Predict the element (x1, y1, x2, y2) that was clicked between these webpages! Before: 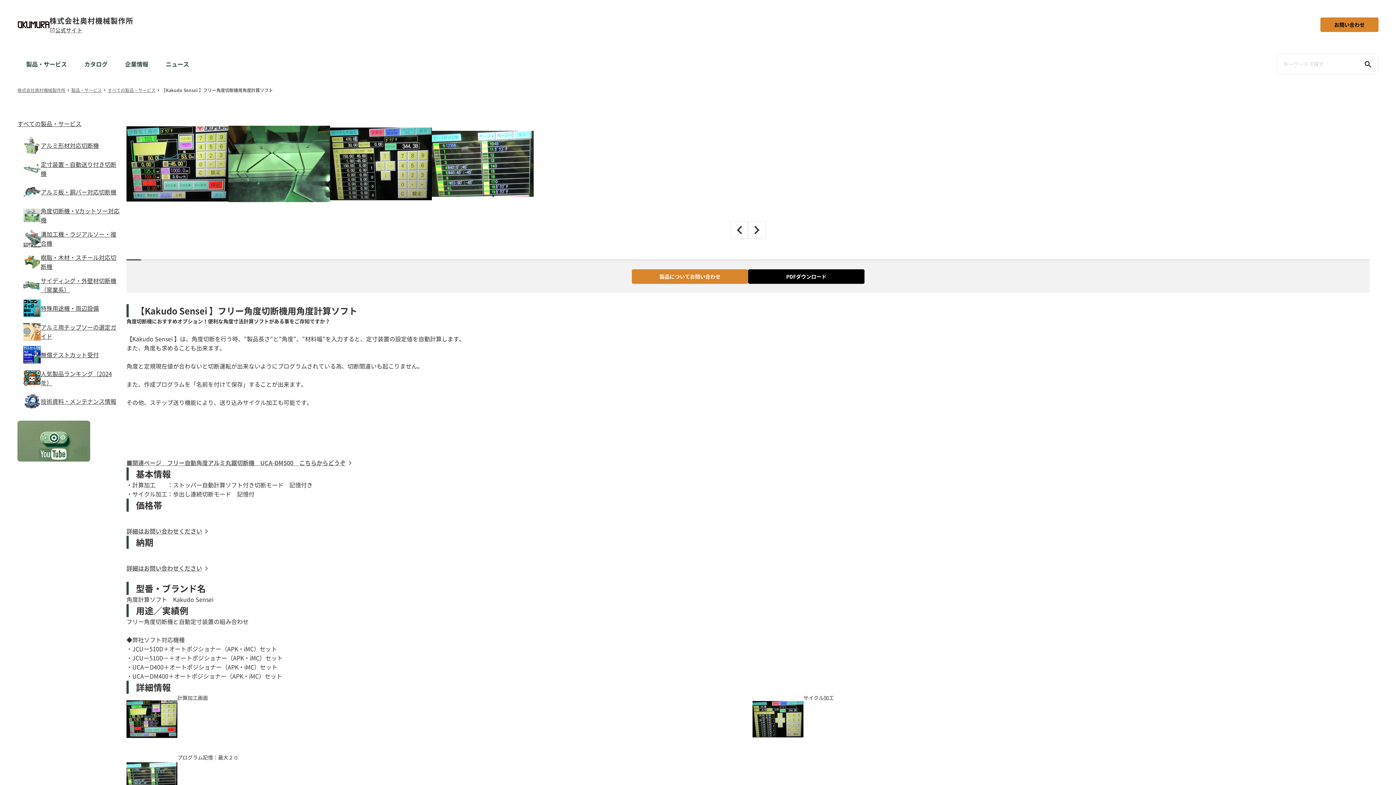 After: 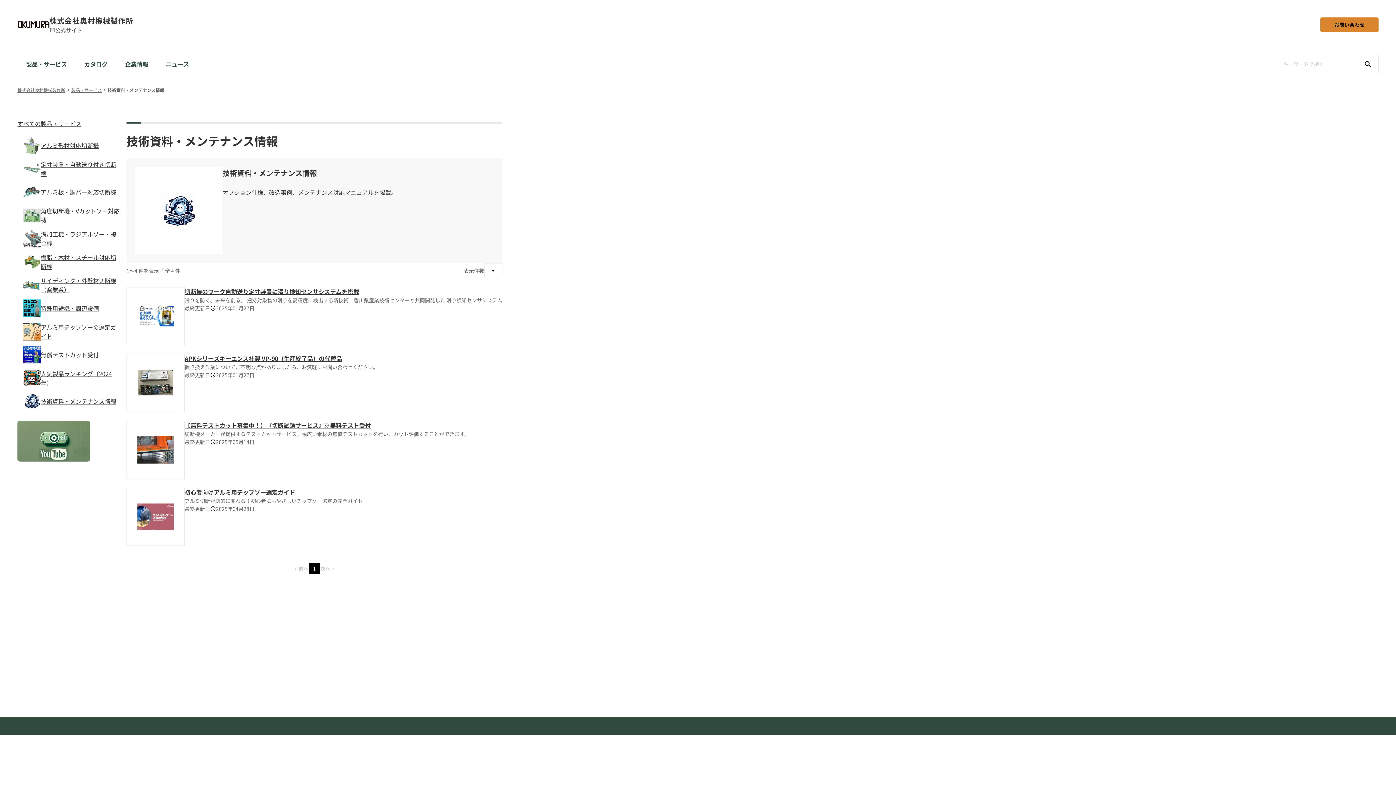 Action: label: 技術資料・メンテナンス情報 bbox: (23, 392, 120, 410)